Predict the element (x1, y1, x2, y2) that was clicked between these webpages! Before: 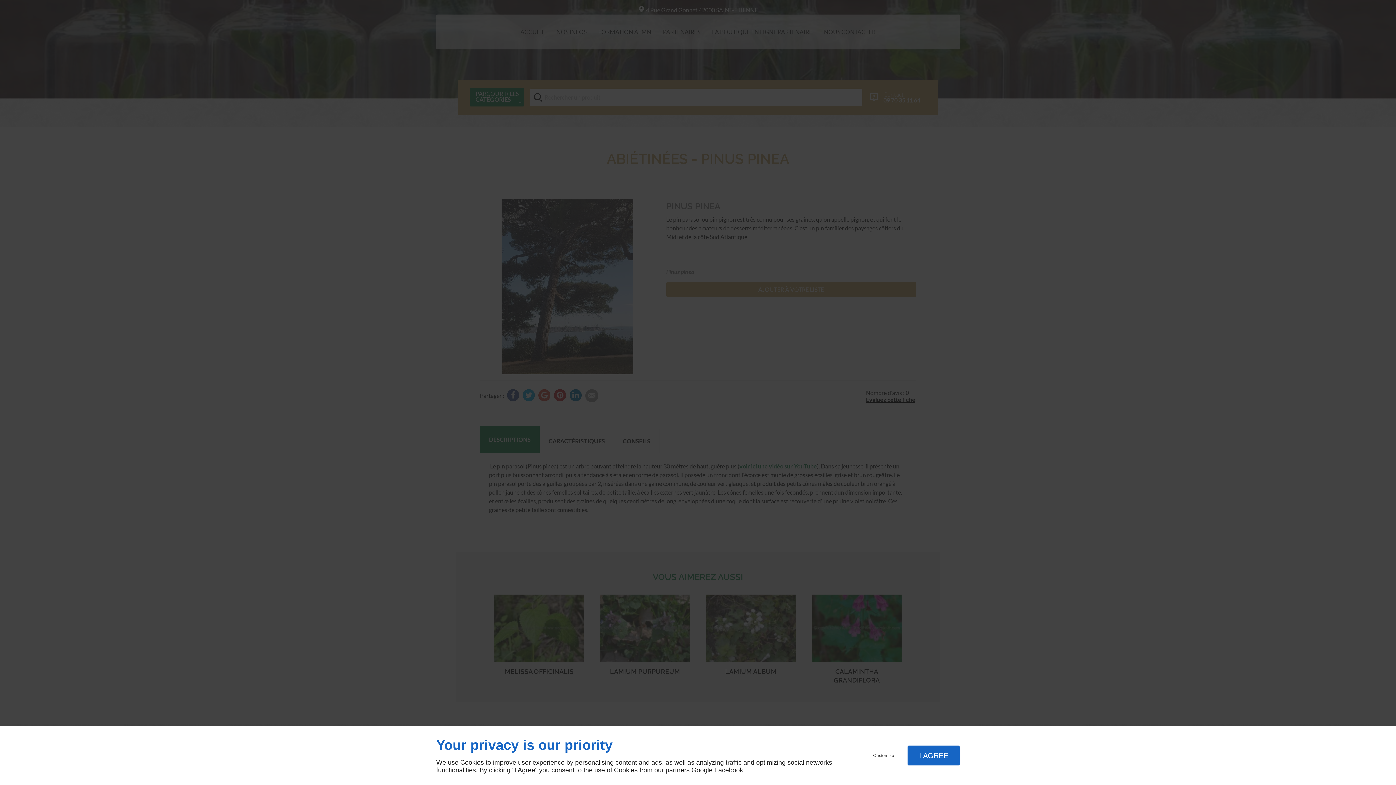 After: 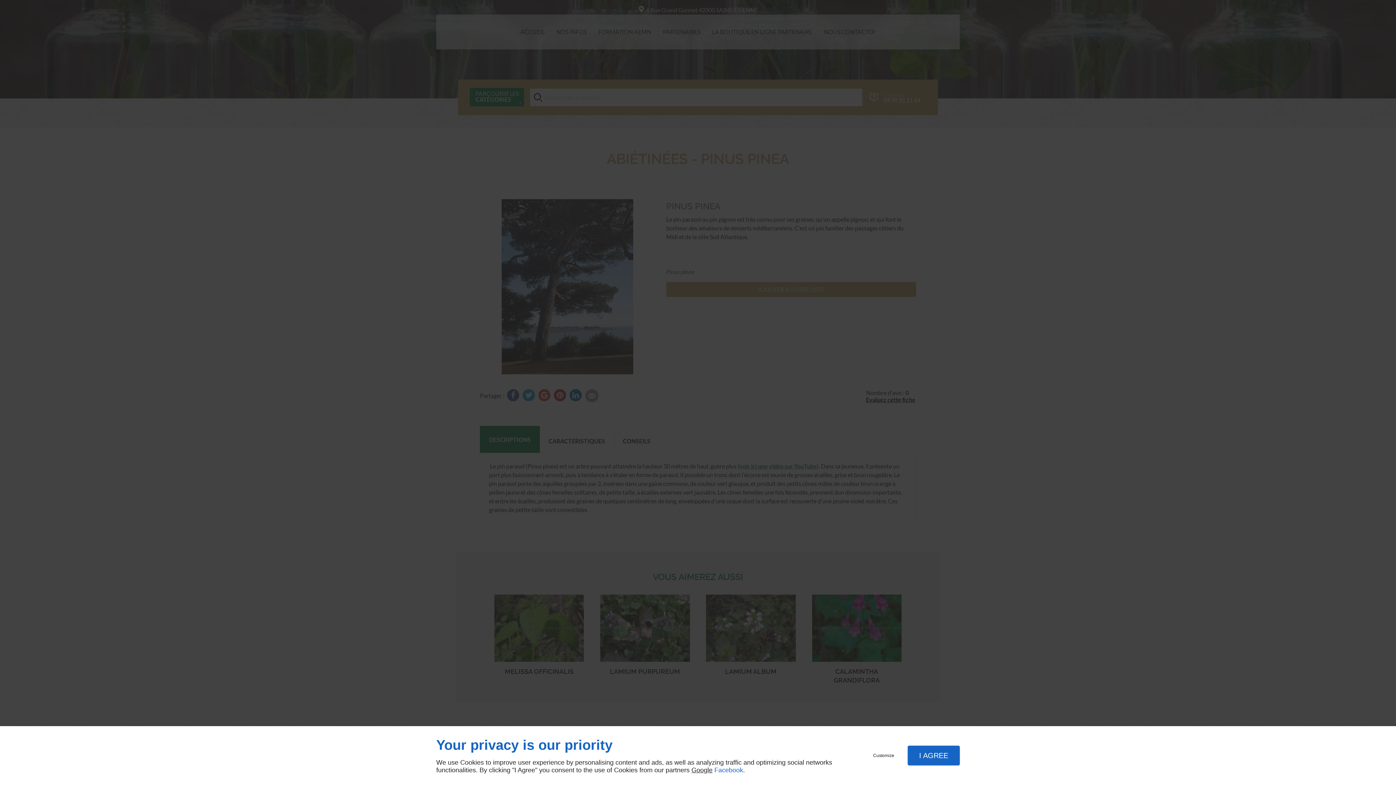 Action: bbox: (714, 766, 743, 774) label: Facebook